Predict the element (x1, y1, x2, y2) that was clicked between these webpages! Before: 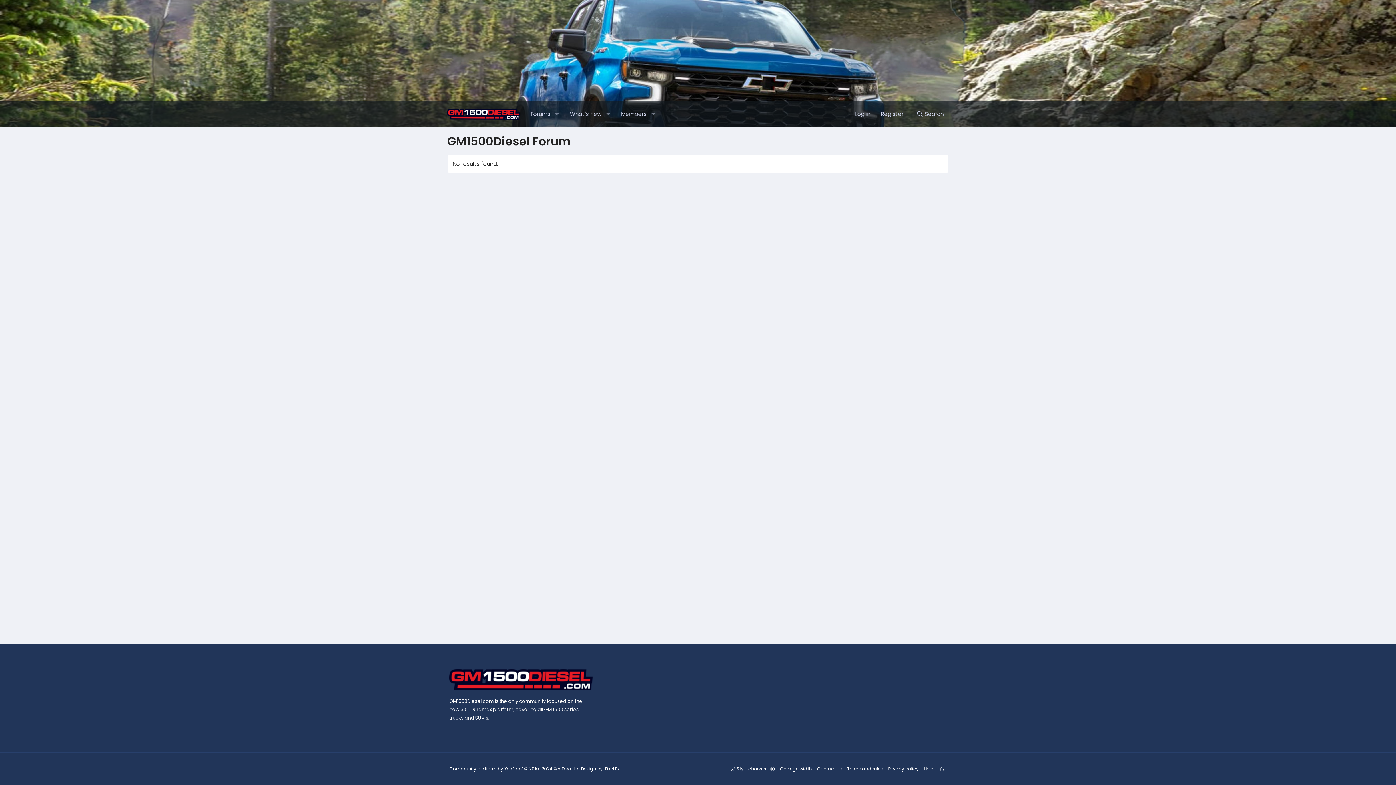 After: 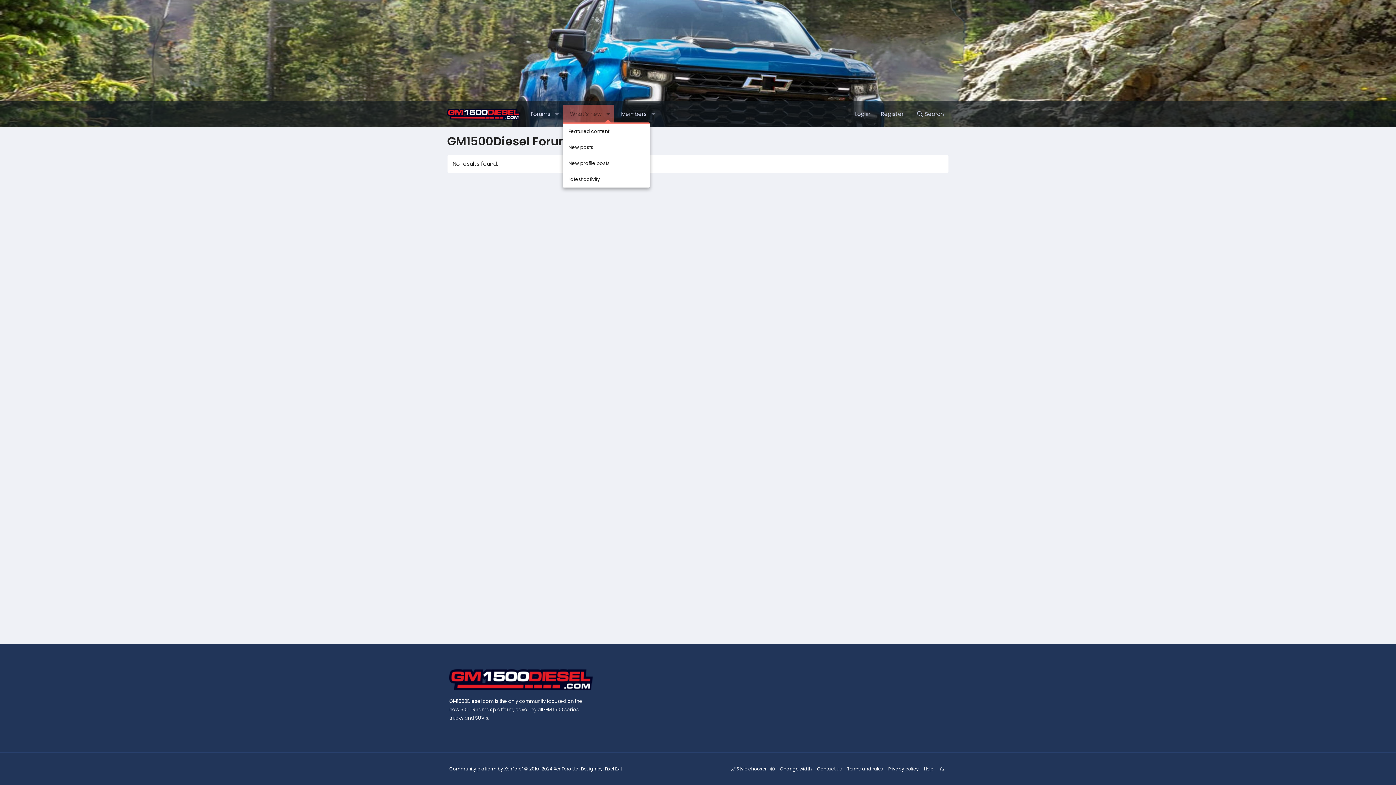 Action: bbox: (602, 104, 614, 123) label: Toggle expanded